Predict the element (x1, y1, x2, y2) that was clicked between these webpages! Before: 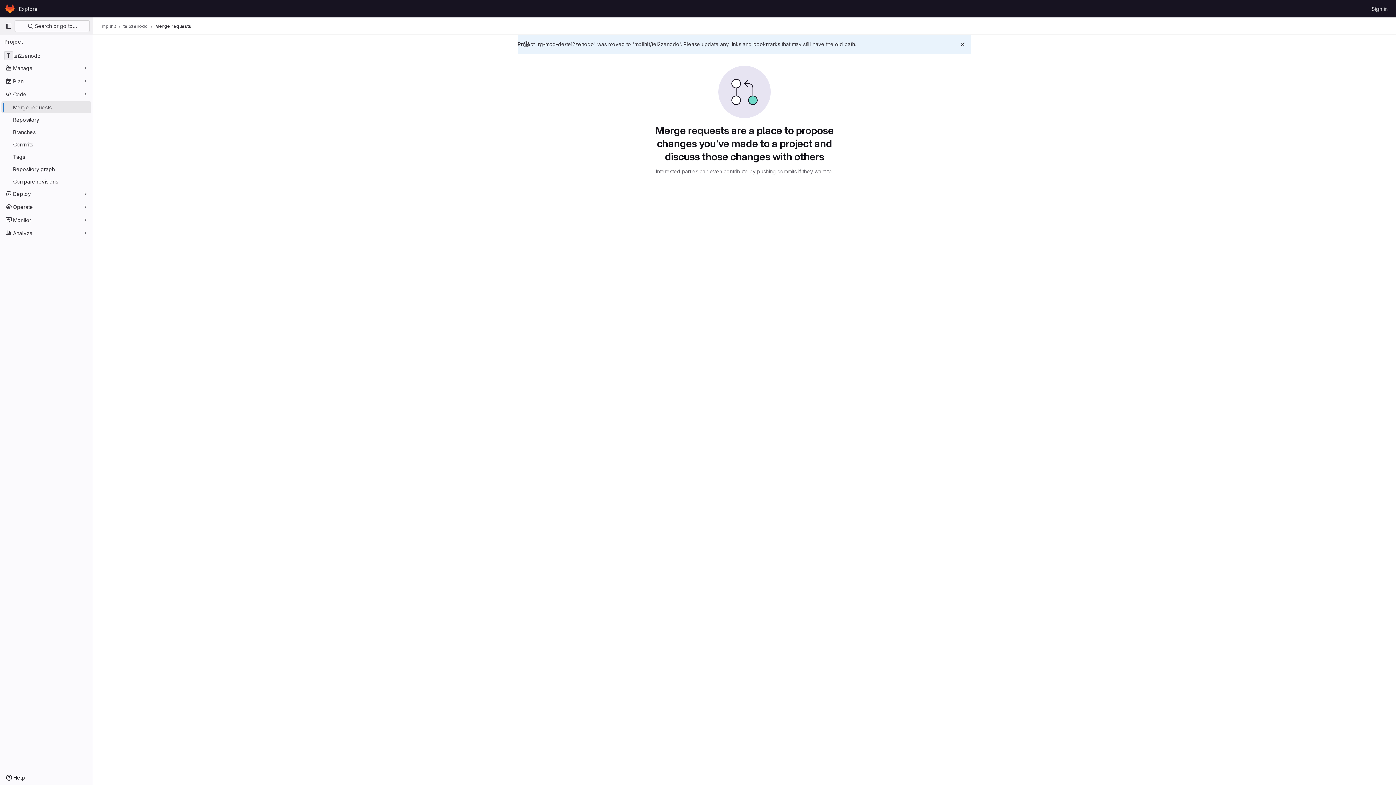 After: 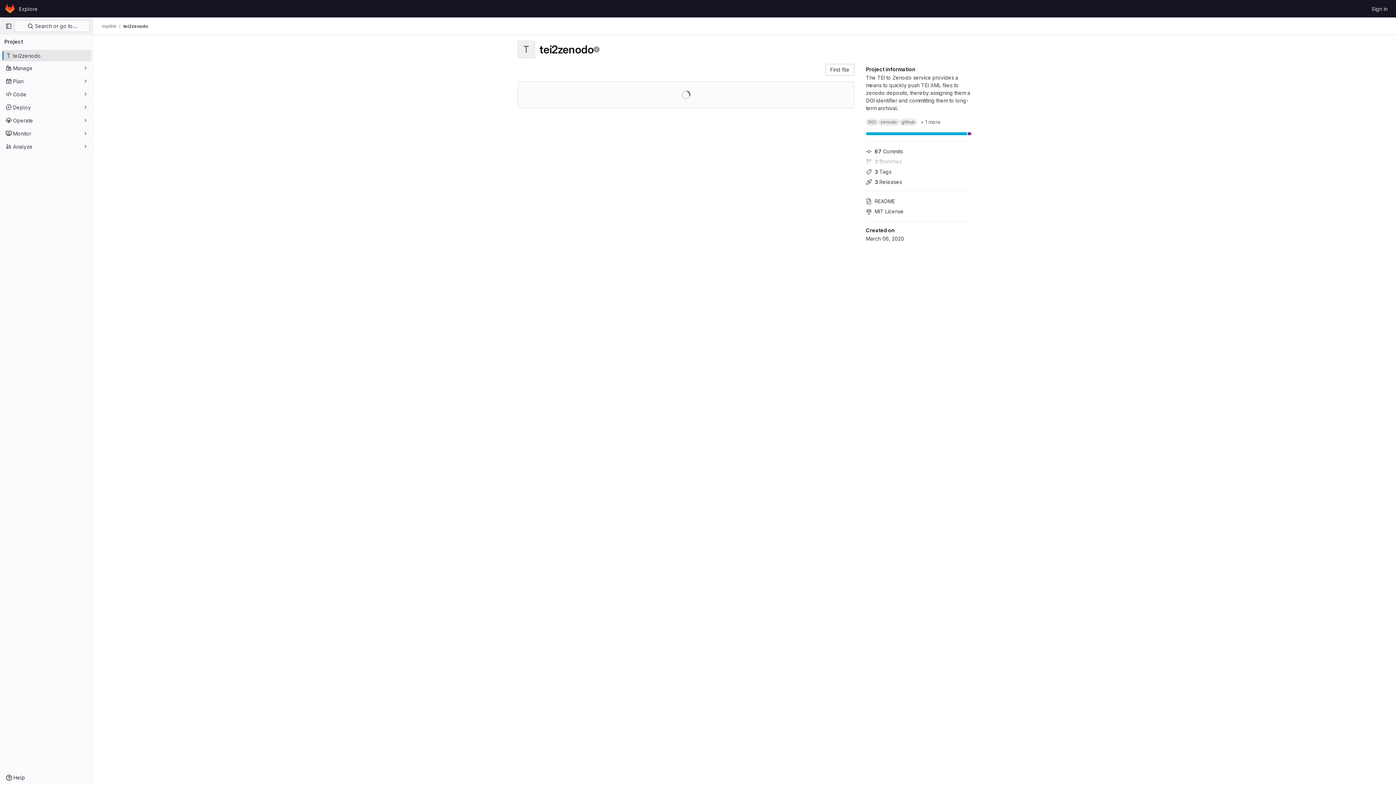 Action: bbox: (1, 49, 91, 61) label: tei2zenodo